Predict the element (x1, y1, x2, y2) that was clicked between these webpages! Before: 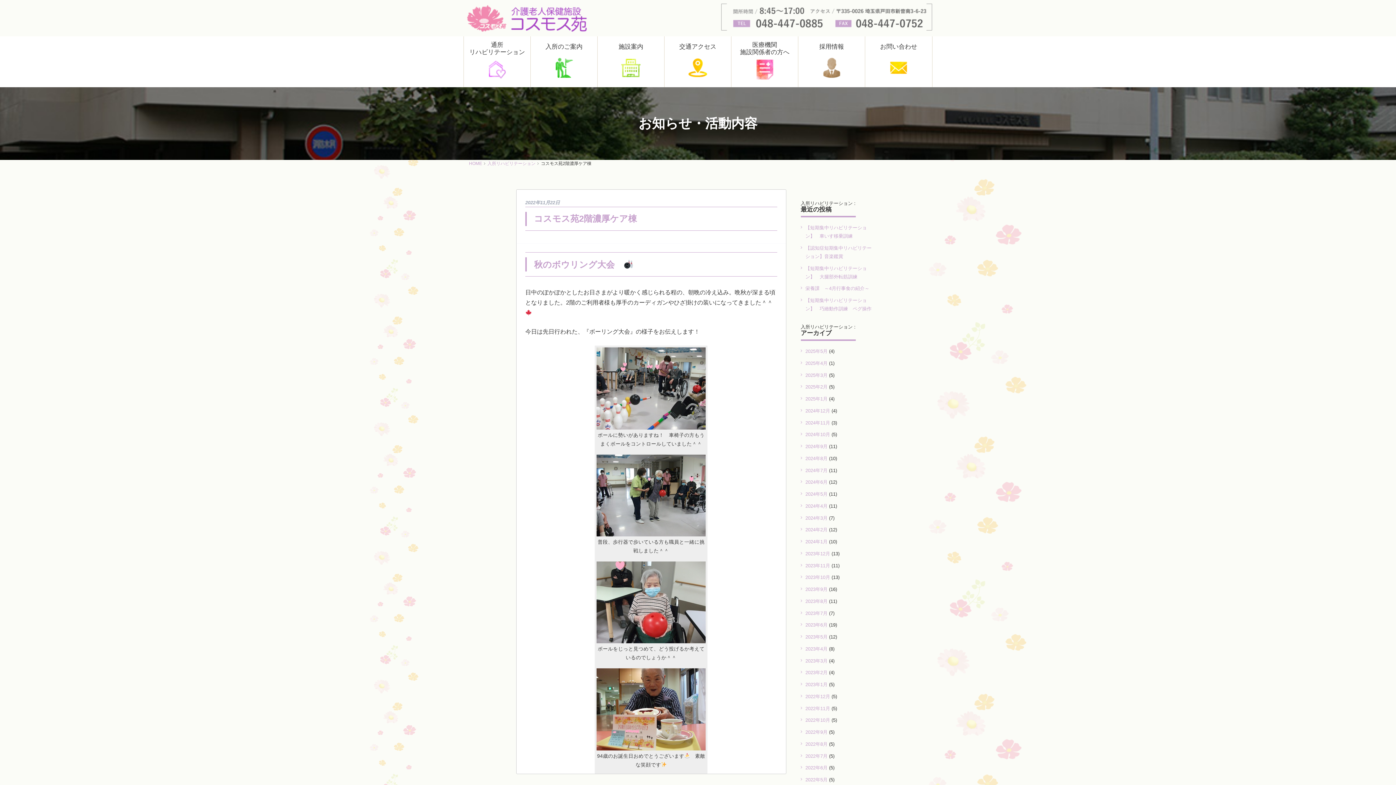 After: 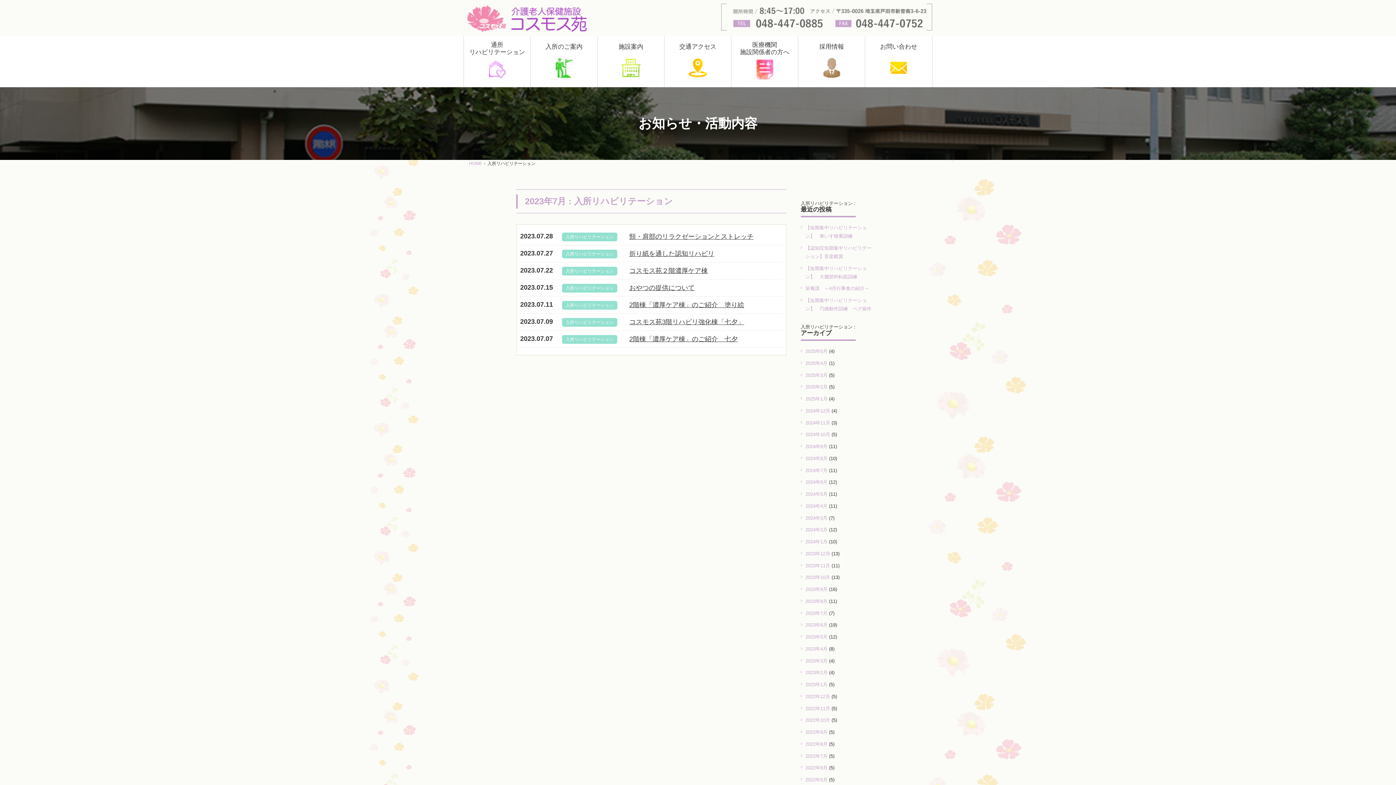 Action: label: 2023年7月 bbox: (800, 609, 827, 617)